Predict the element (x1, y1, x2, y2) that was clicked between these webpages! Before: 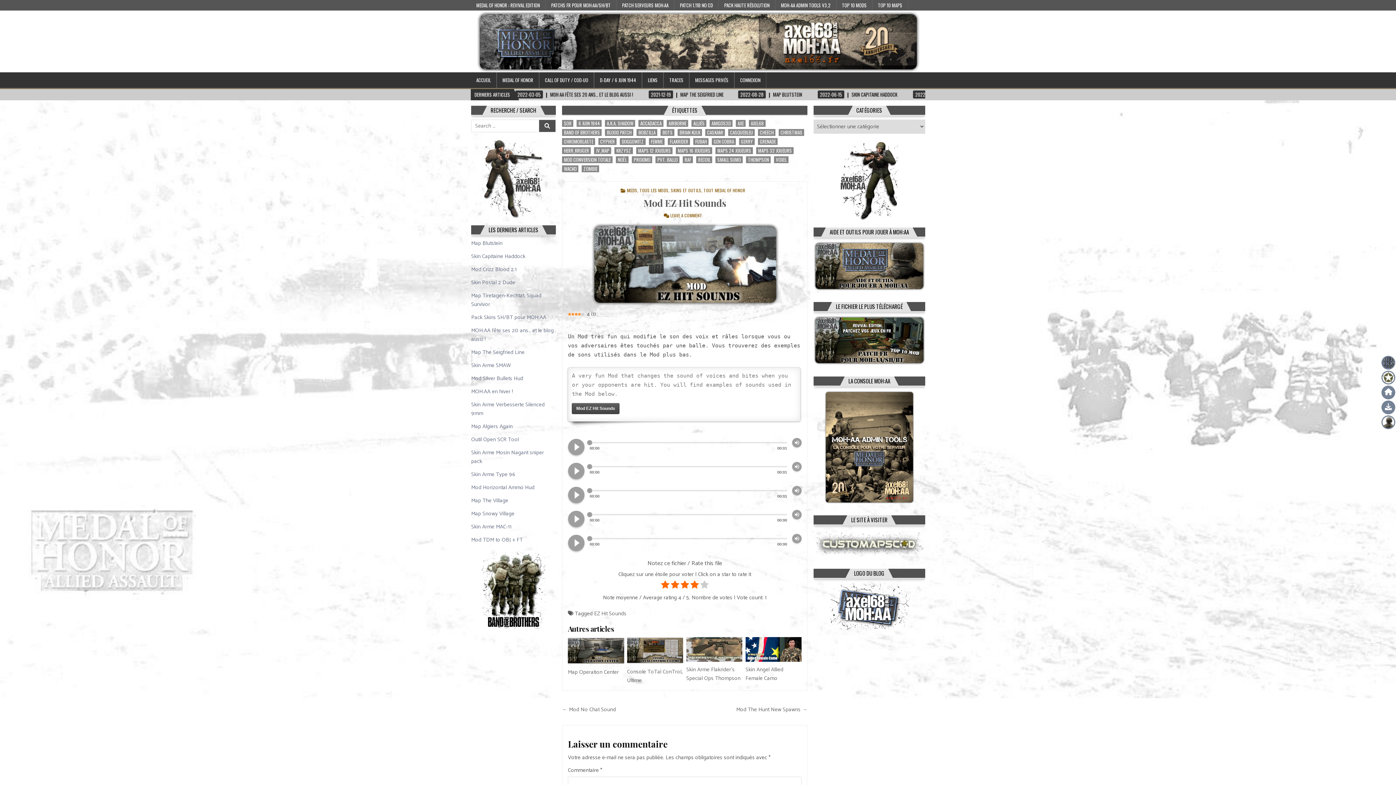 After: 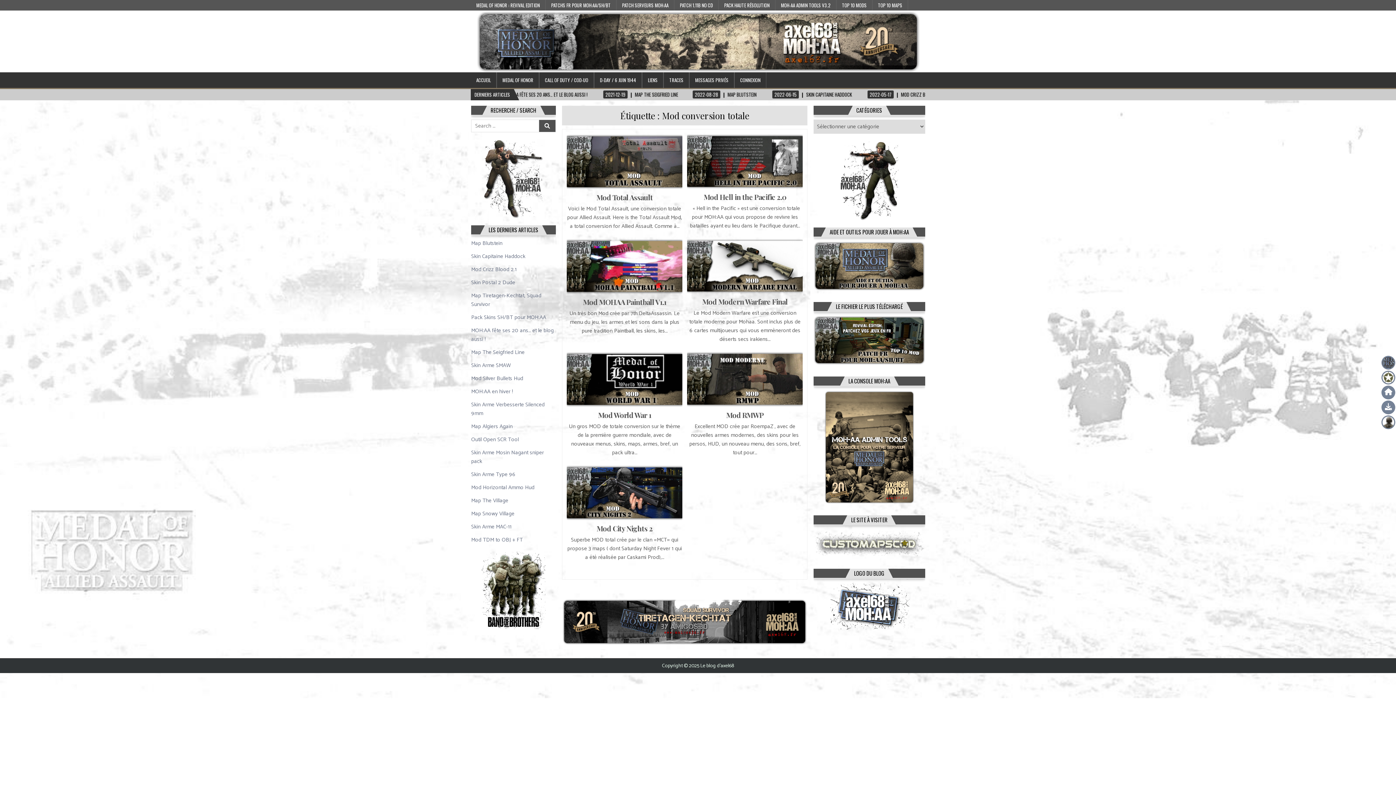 Action: bbox: (562, 156, 612, 163) label: Mod conversion totale (7 éléments)